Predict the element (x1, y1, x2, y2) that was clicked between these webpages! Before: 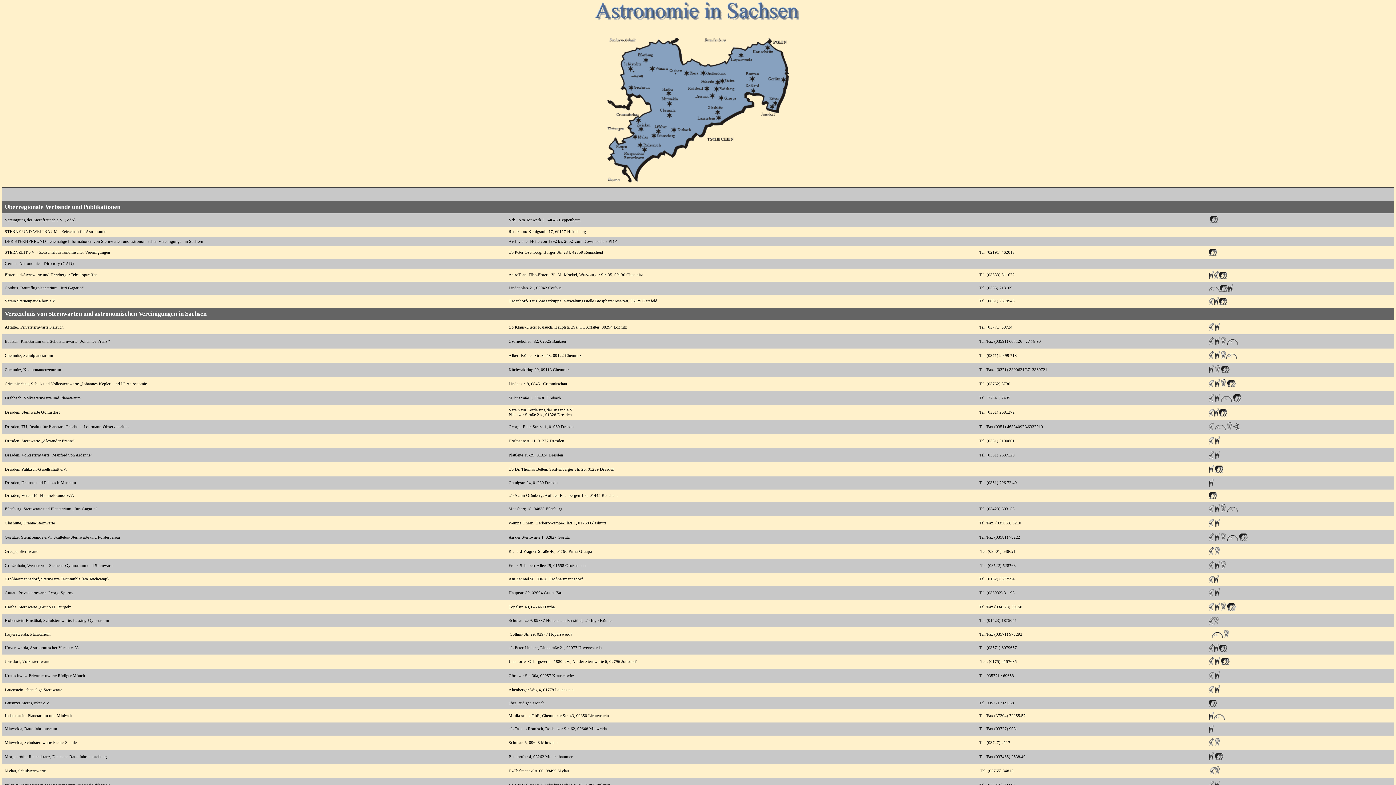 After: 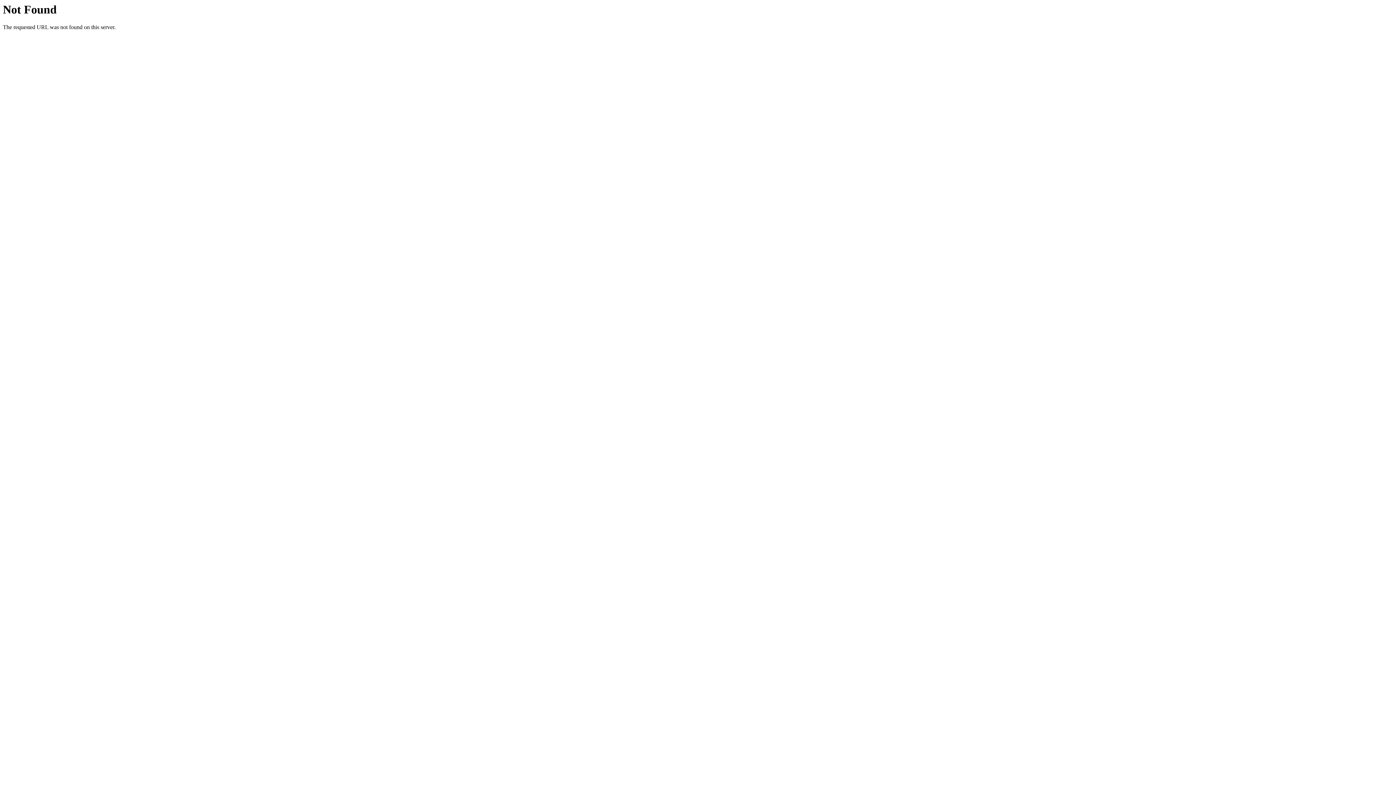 Action: bbox: (1214, 716, 1225, 721)